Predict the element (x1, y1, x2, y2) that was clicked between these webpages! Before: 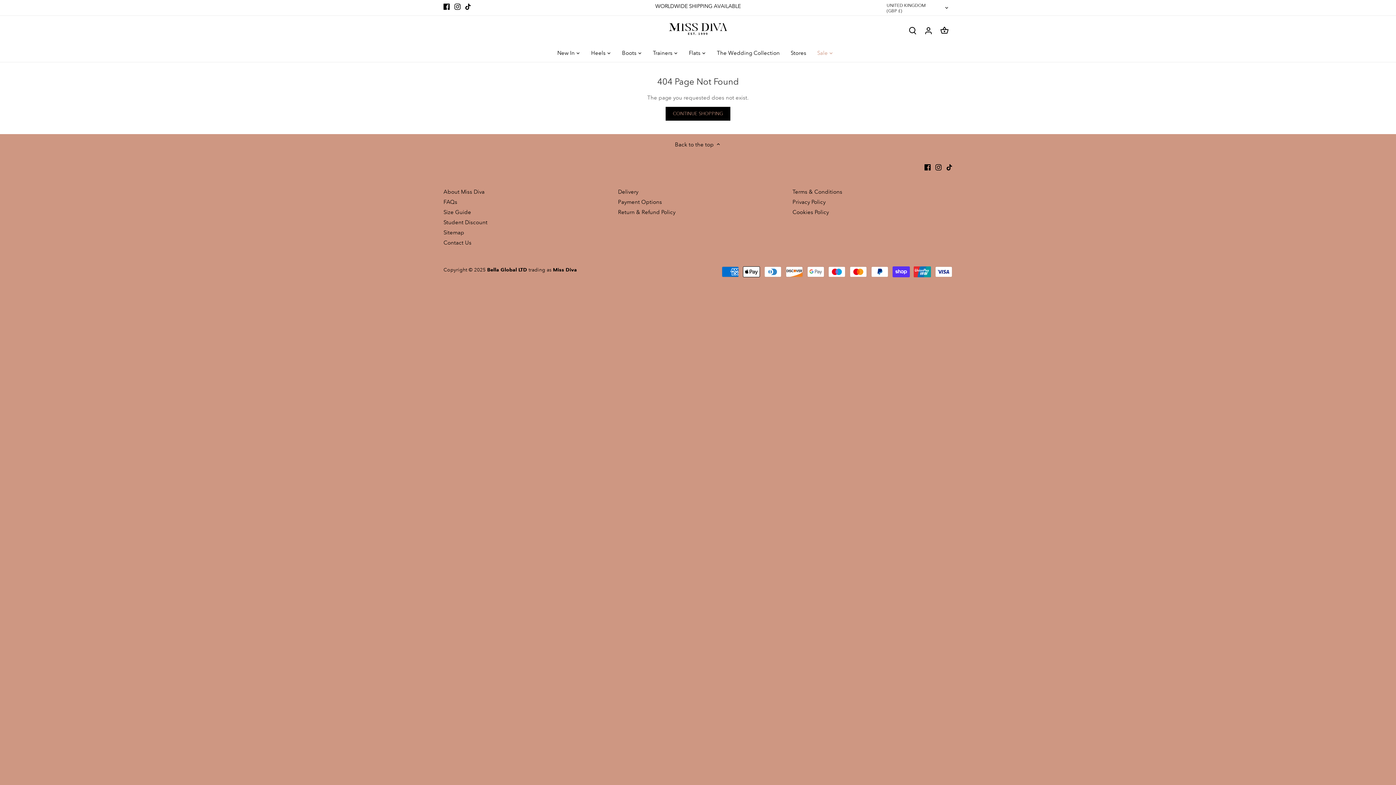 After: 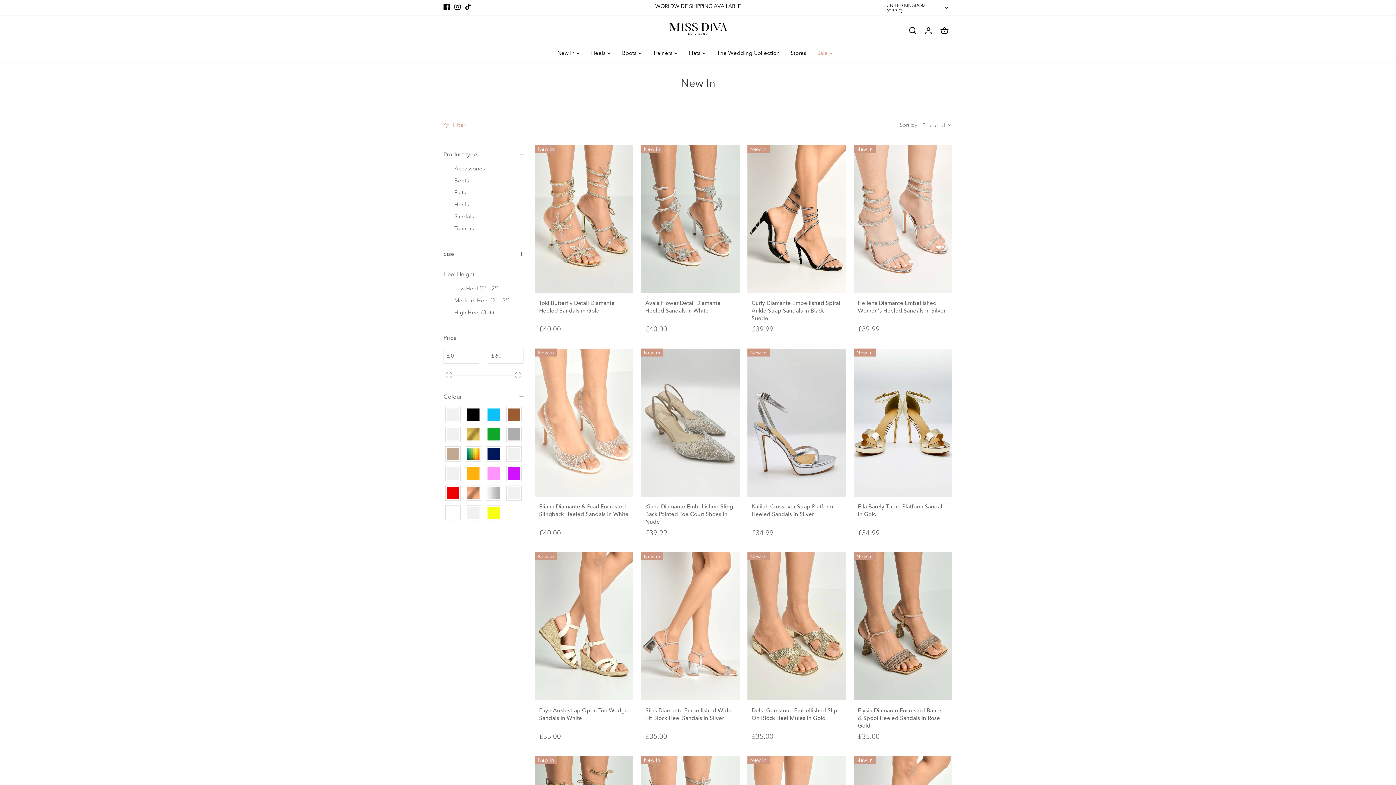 Action: label: New In bbox: (557, 44, 580, 61)